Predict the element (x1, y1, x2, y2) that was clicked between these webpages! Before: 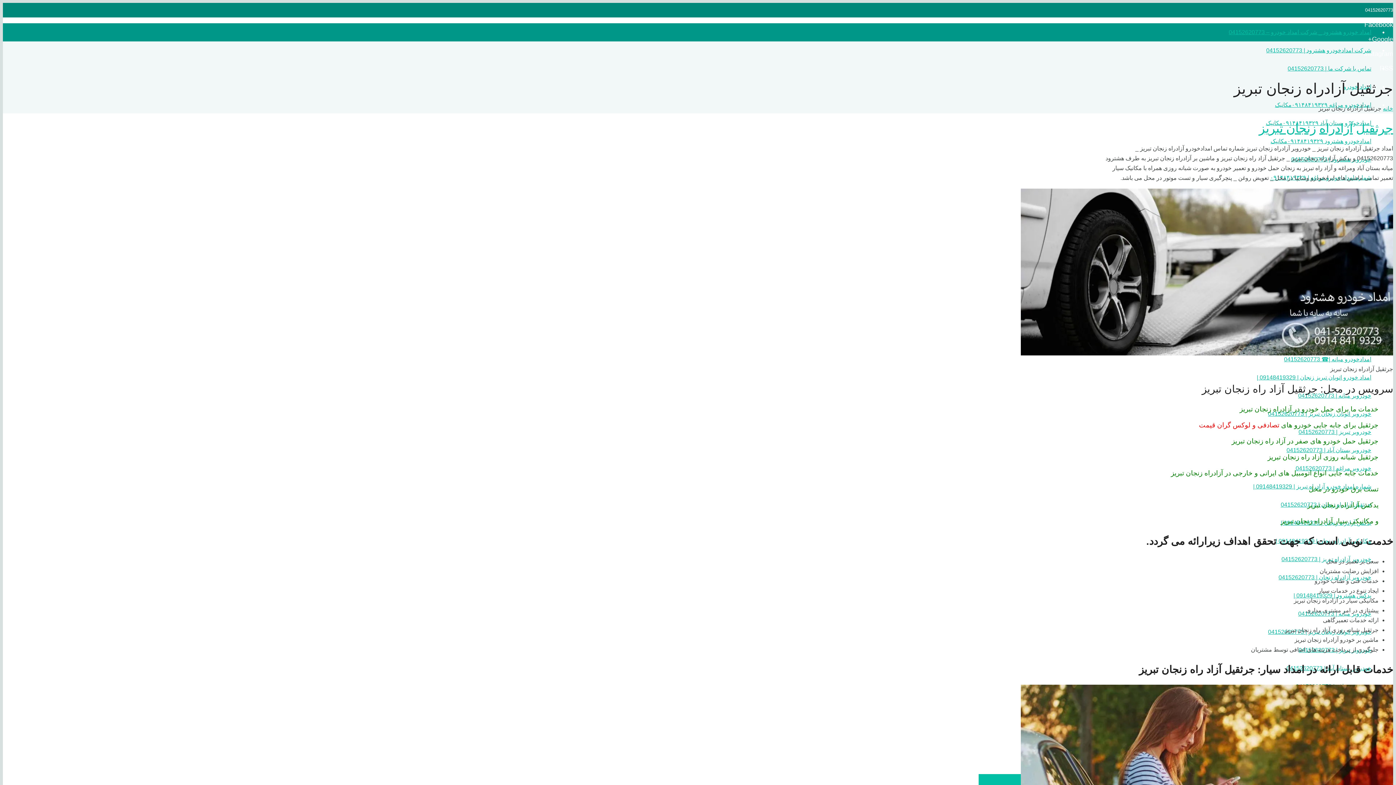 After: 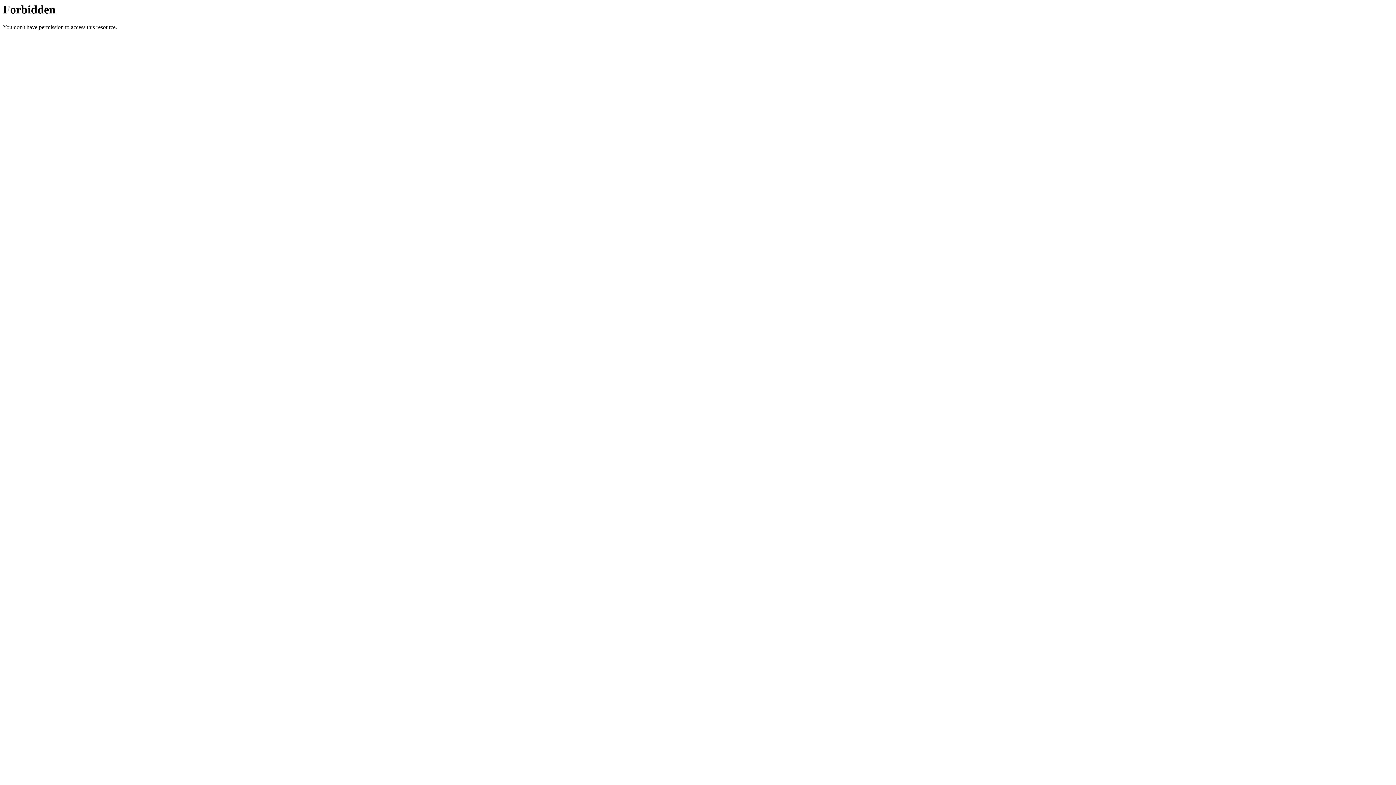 Action: label: آزادراه bbox: (1319, 121, 1353, 135)